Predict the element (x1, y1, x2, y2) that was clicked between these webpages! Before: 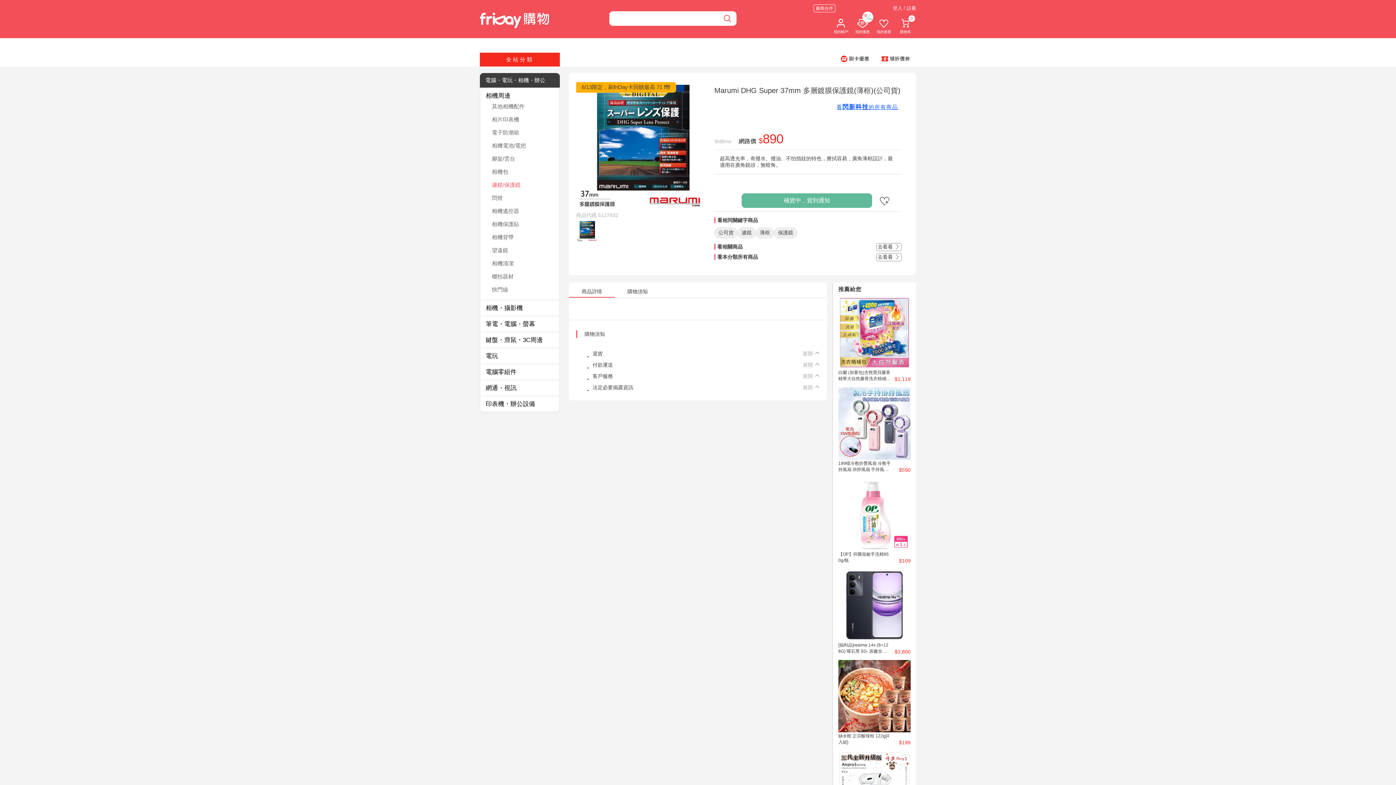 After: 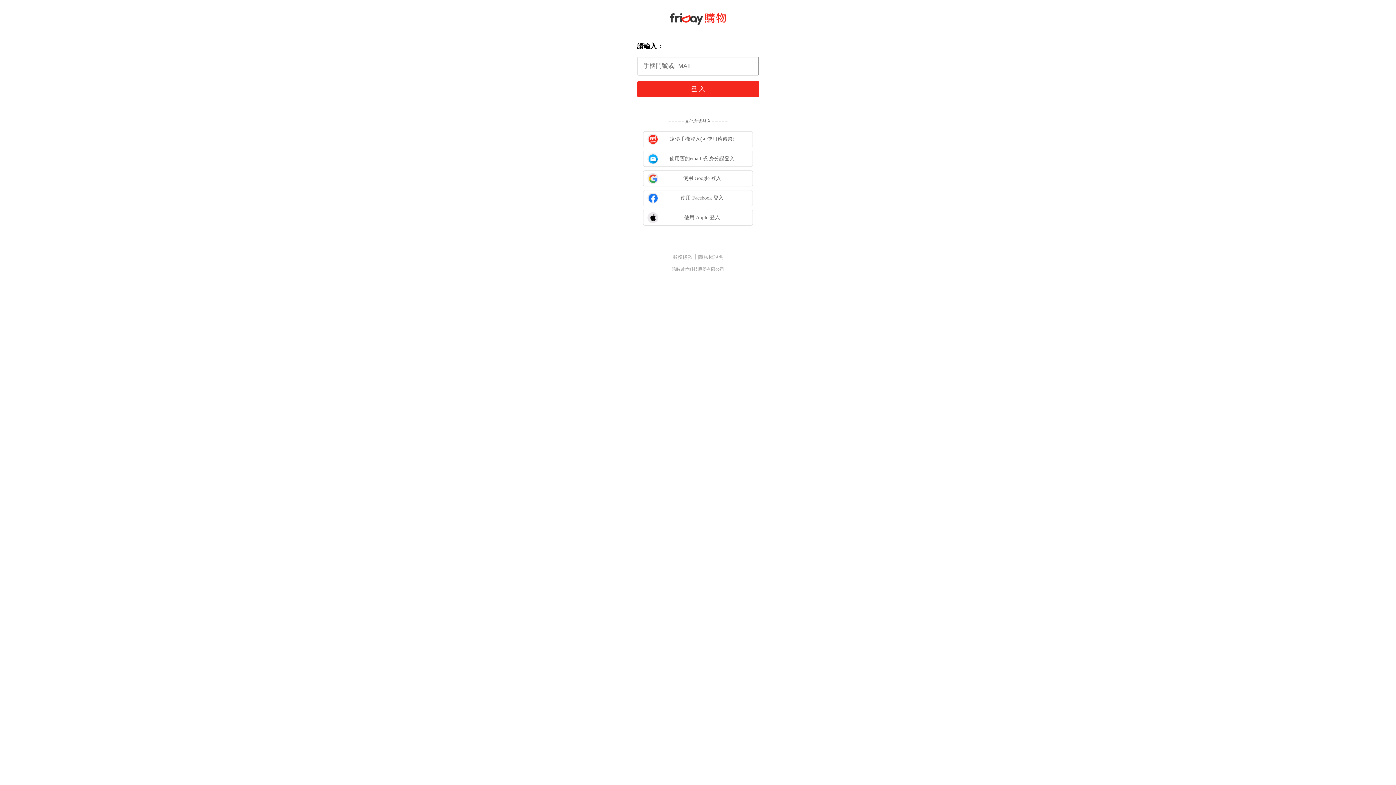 Action: bbox: (876, 17, 891, 34) label: 我的最愛